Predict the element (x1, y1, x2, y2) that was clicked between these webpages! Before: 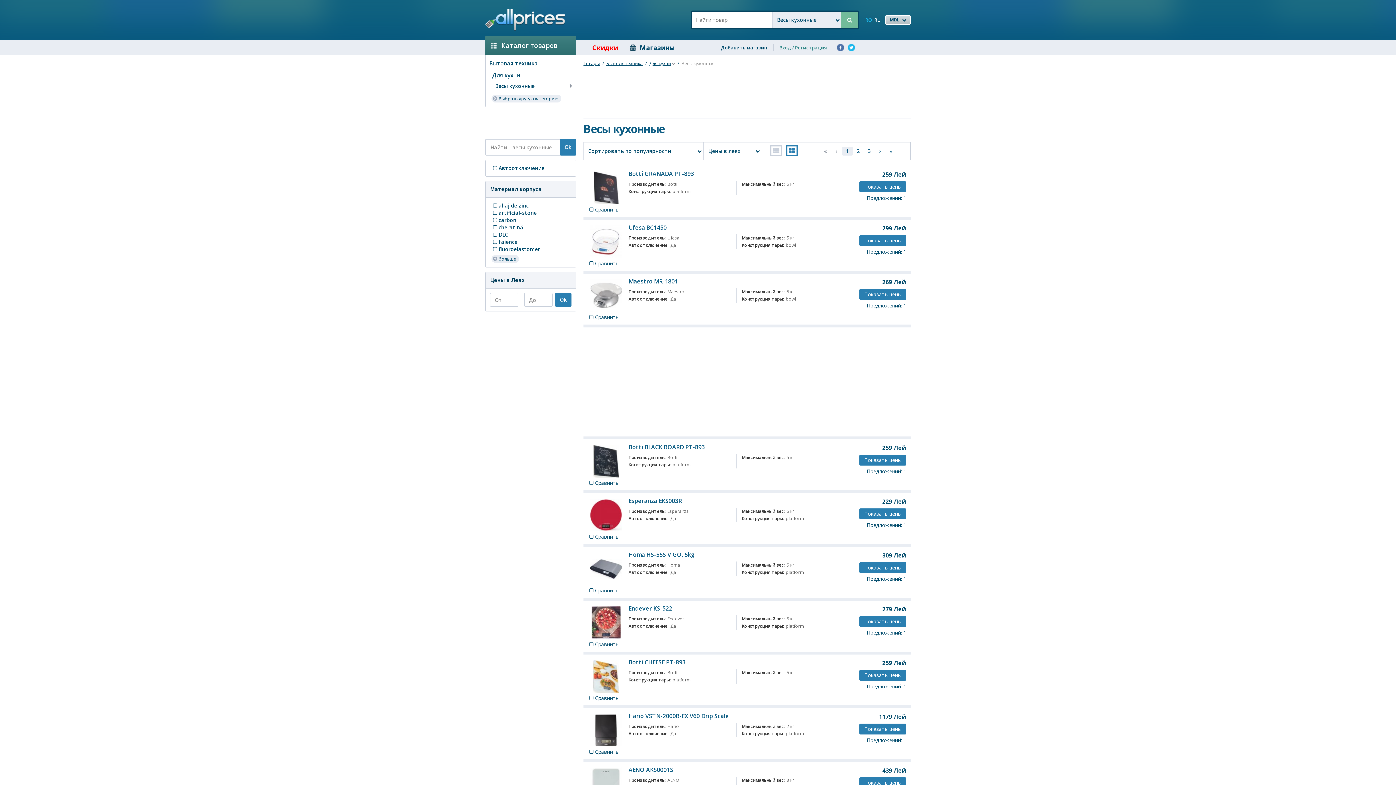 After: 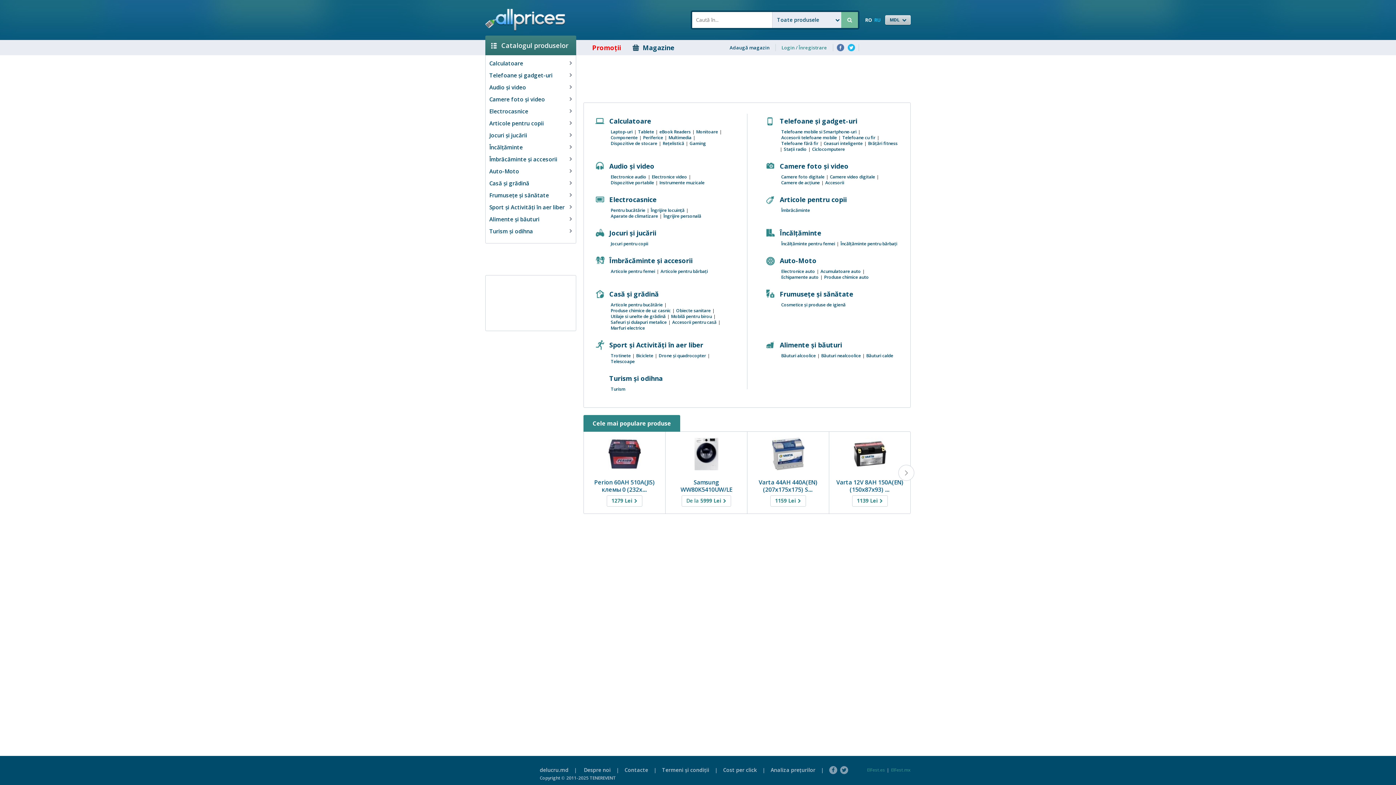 Action: bbox: (485, 8, 566, 31)